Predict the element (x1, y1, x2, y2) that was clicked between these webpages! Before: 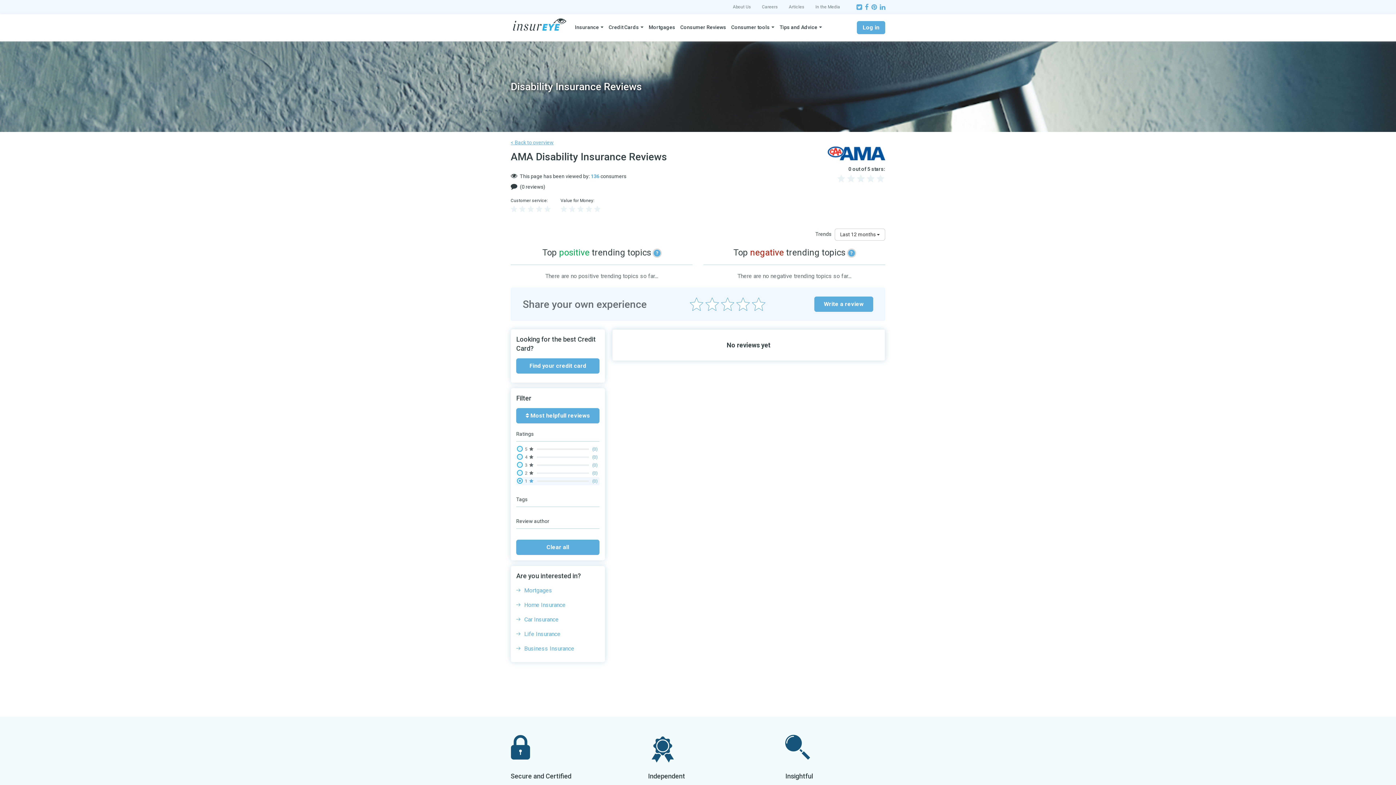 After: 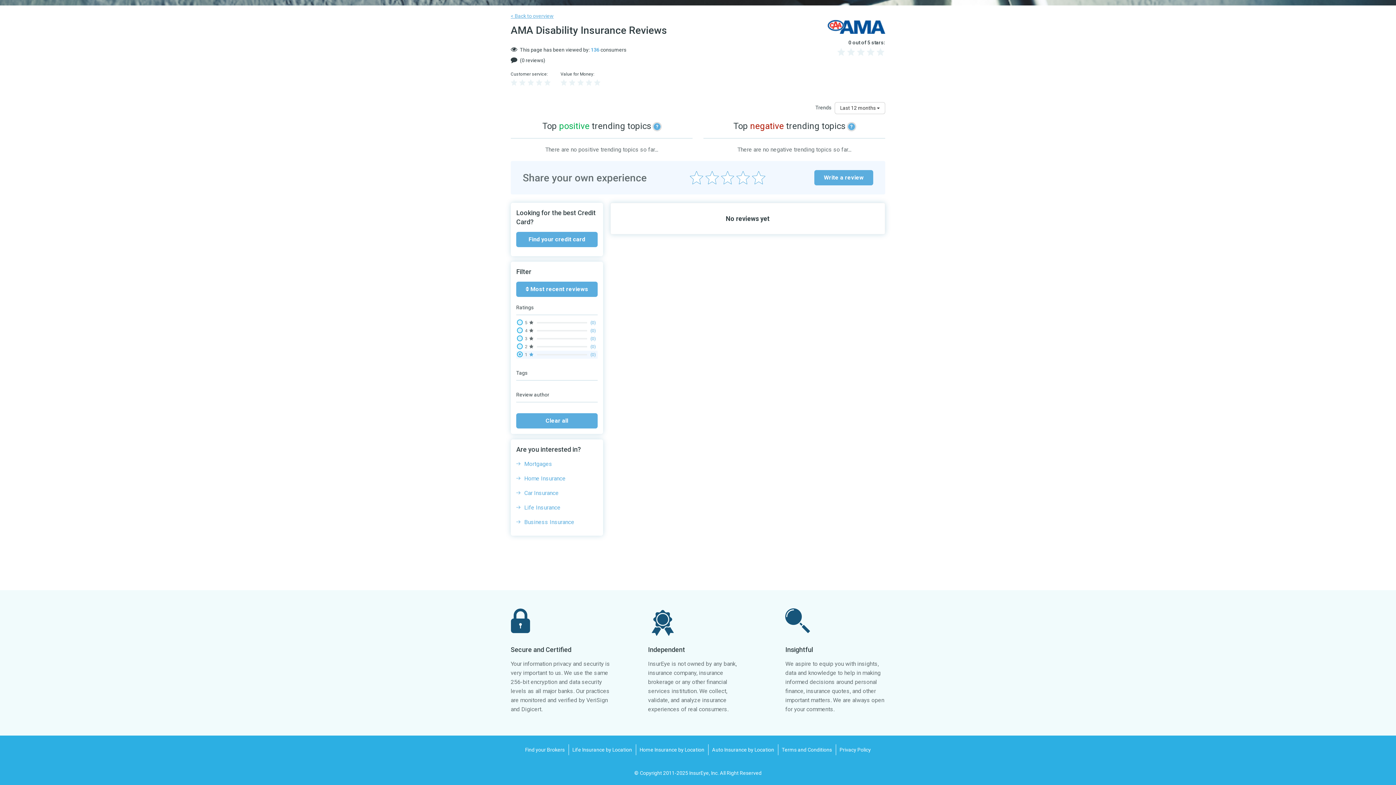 Action: label:  Most helpfull reviews bbox: (516, 408, 599, 423)